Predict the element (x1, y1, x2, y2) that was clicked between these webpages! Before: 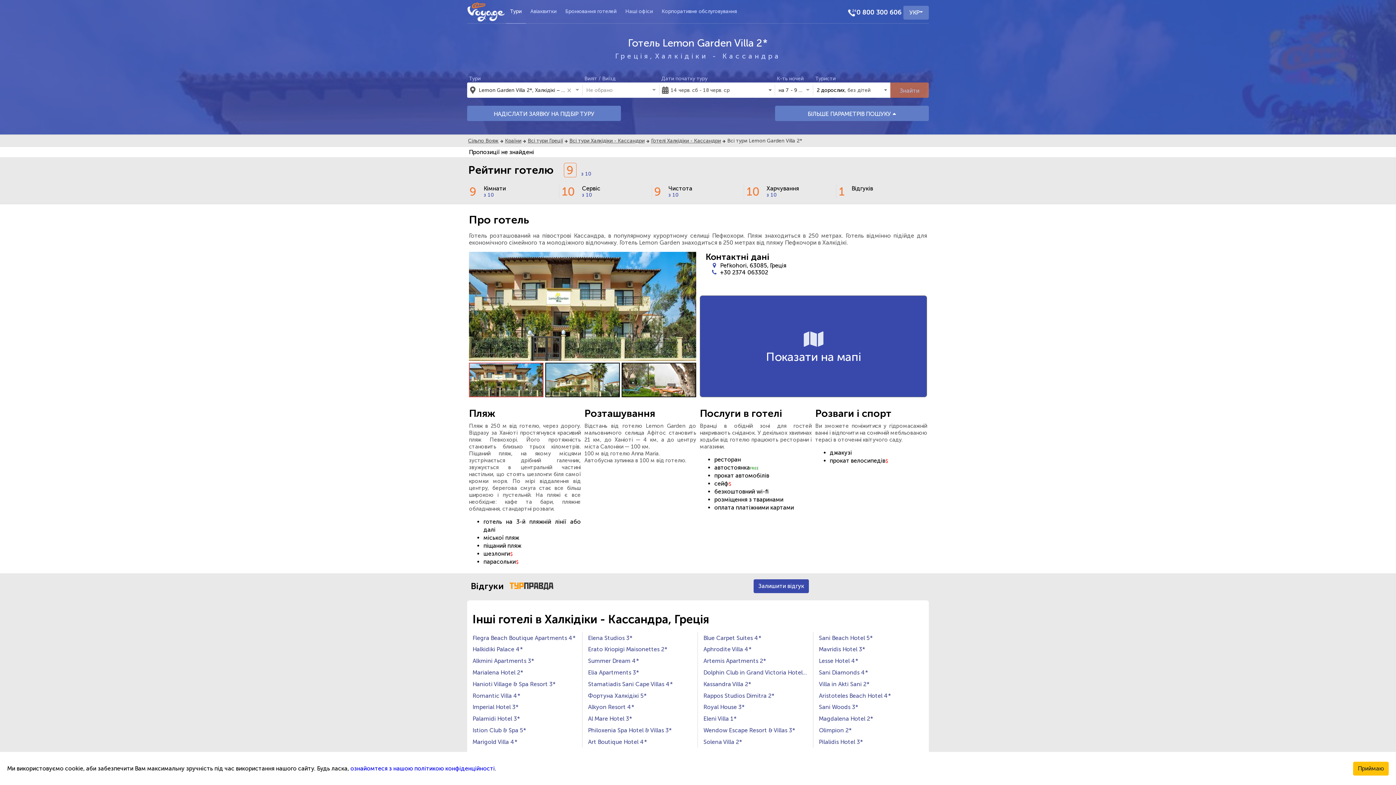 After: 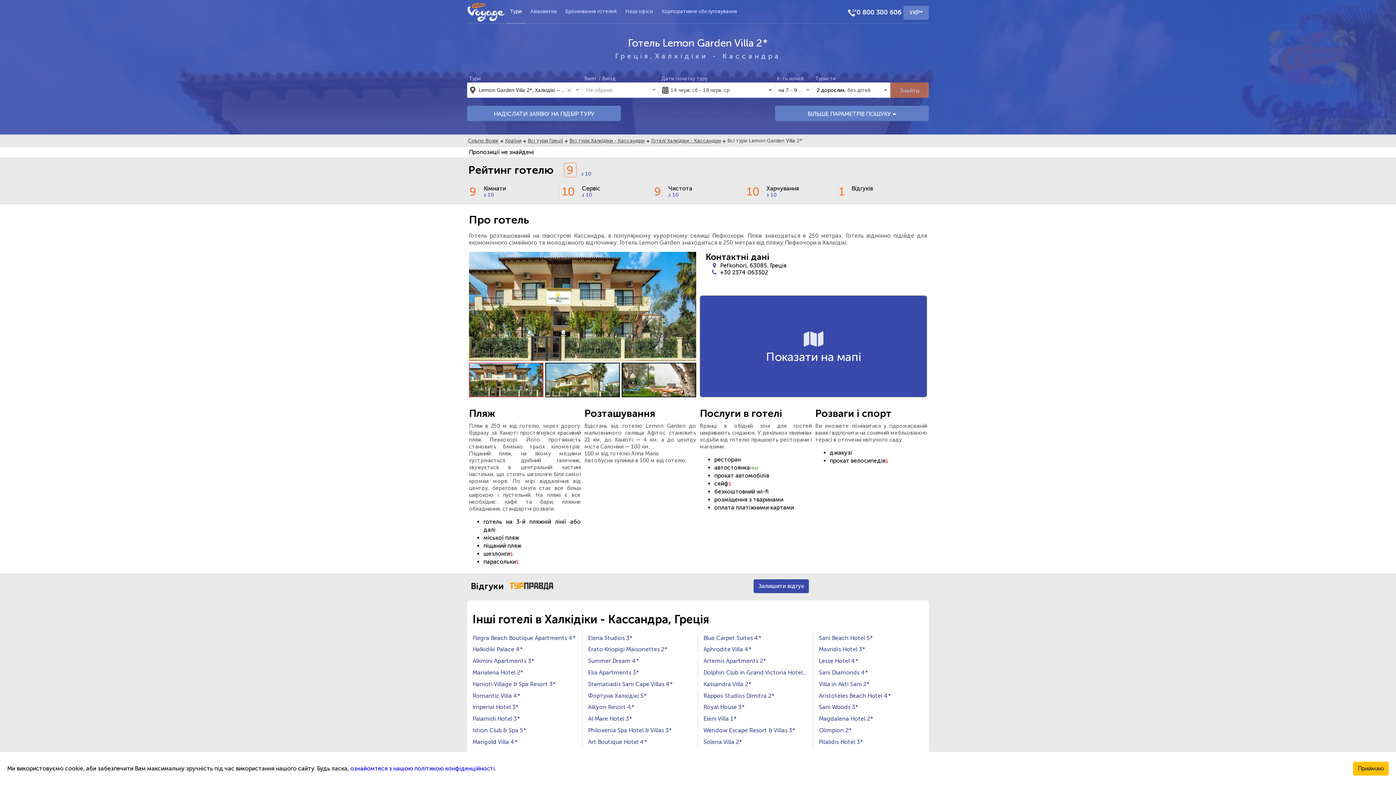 Action: label: 0 800 300 606 bbox: (856, 7, 901, 15)